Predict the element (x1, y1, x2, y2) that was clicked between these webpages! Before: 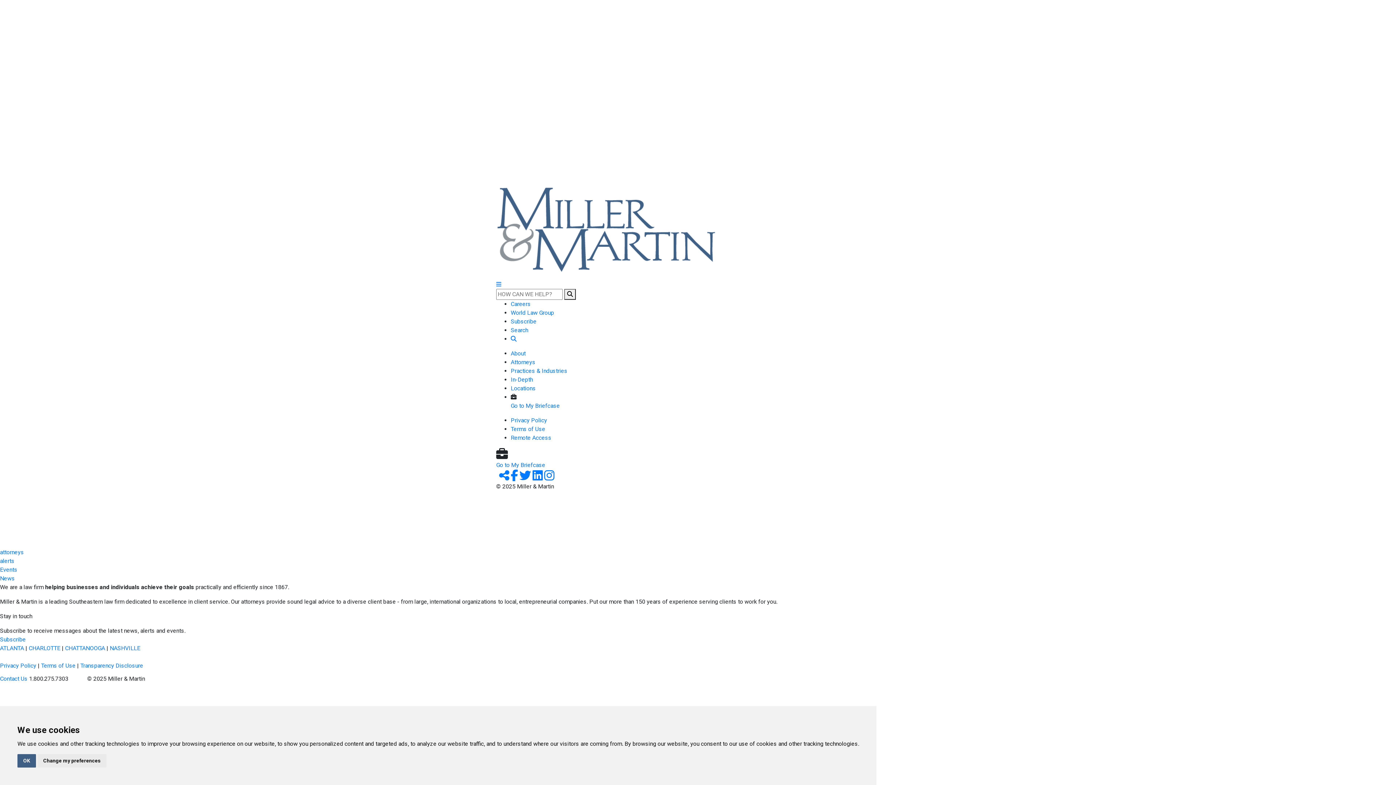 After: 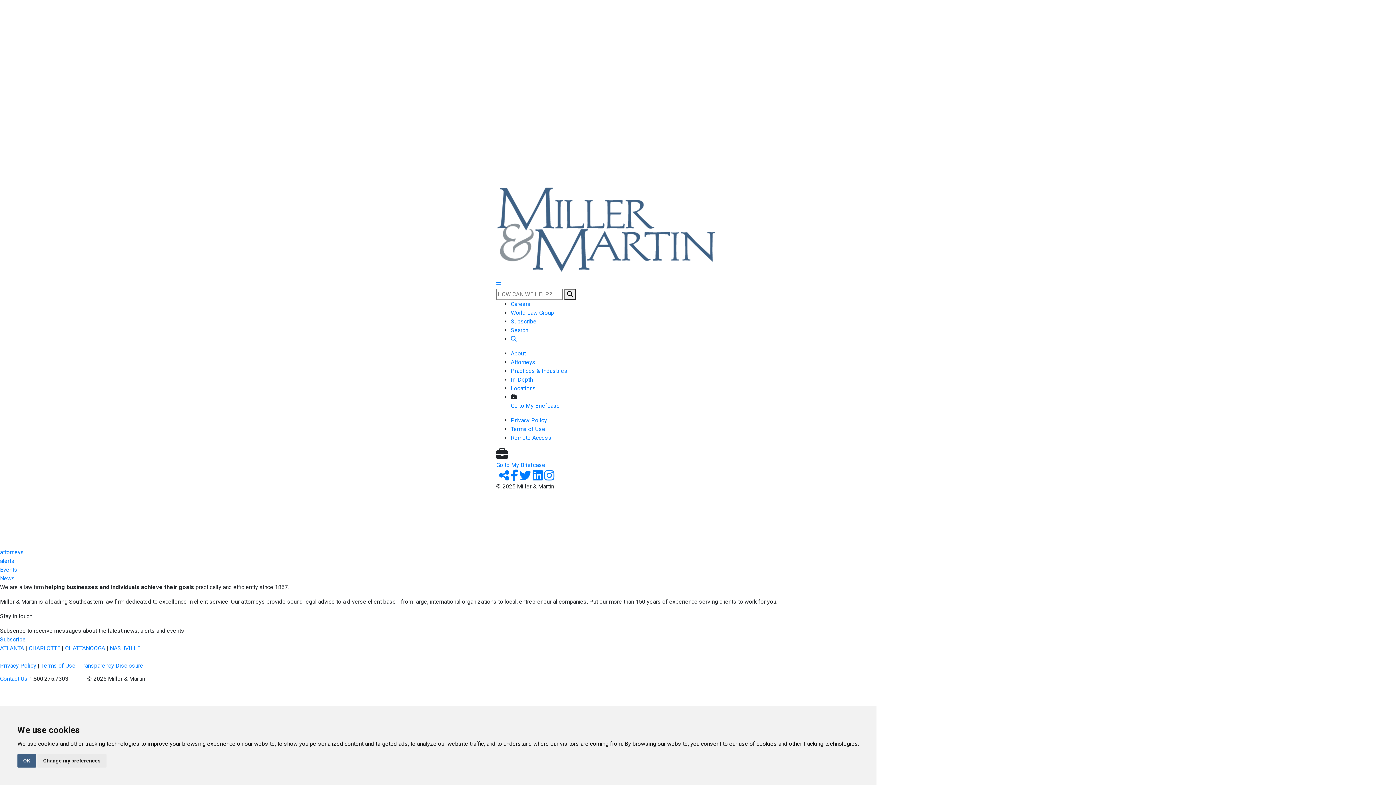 Action: bbox: (564, 289, 576, 300)